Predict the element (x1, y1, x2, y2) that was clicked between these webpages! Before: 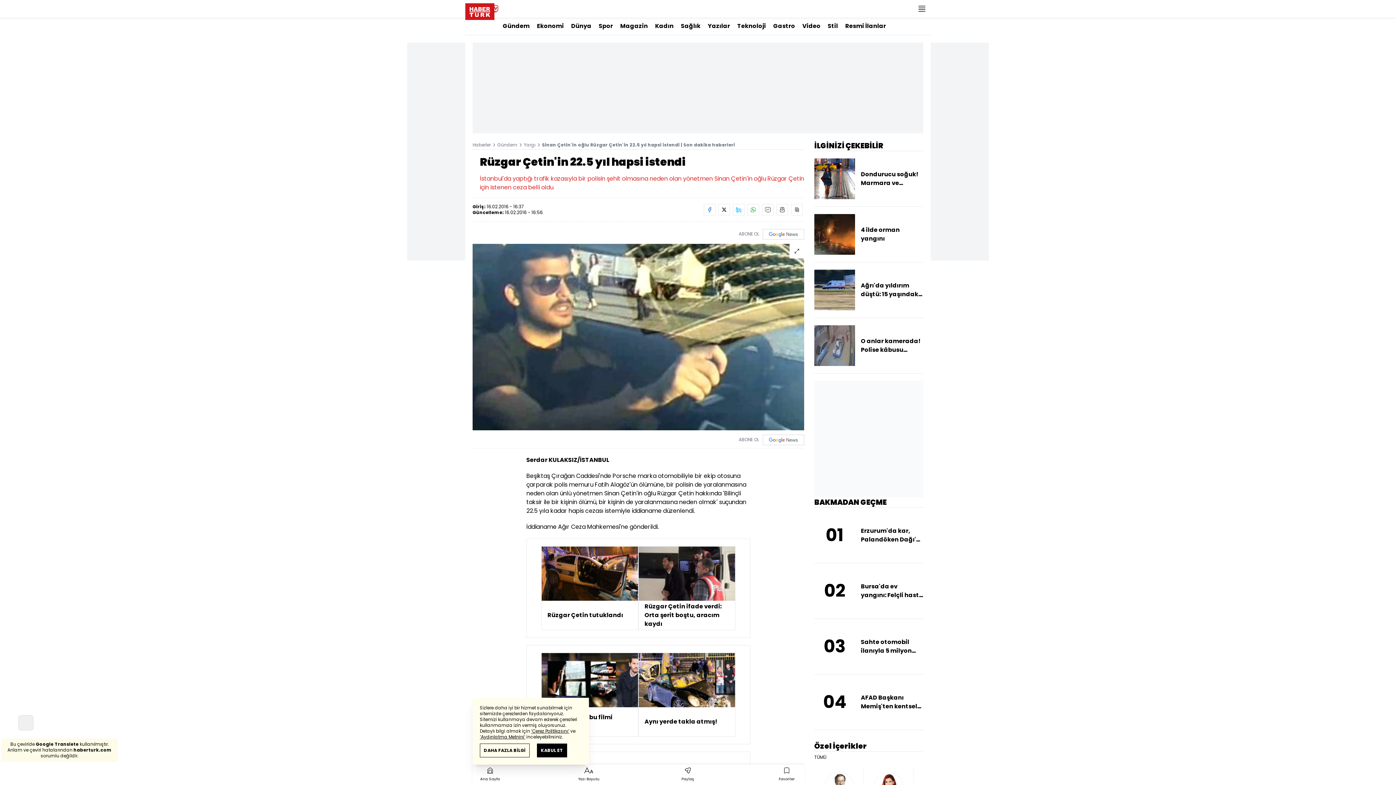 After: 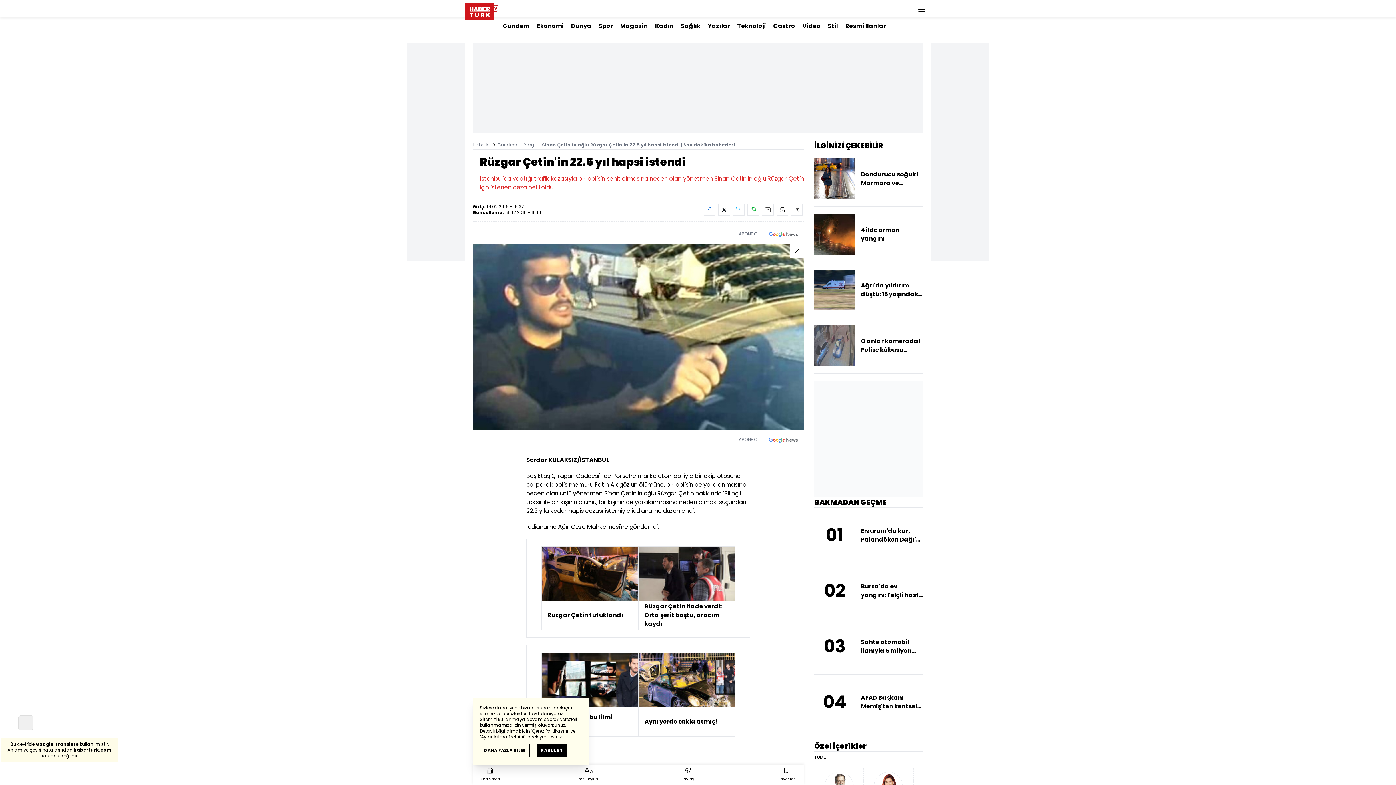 Action: bbox: (708, 17, 730, 34) label: Yazılar